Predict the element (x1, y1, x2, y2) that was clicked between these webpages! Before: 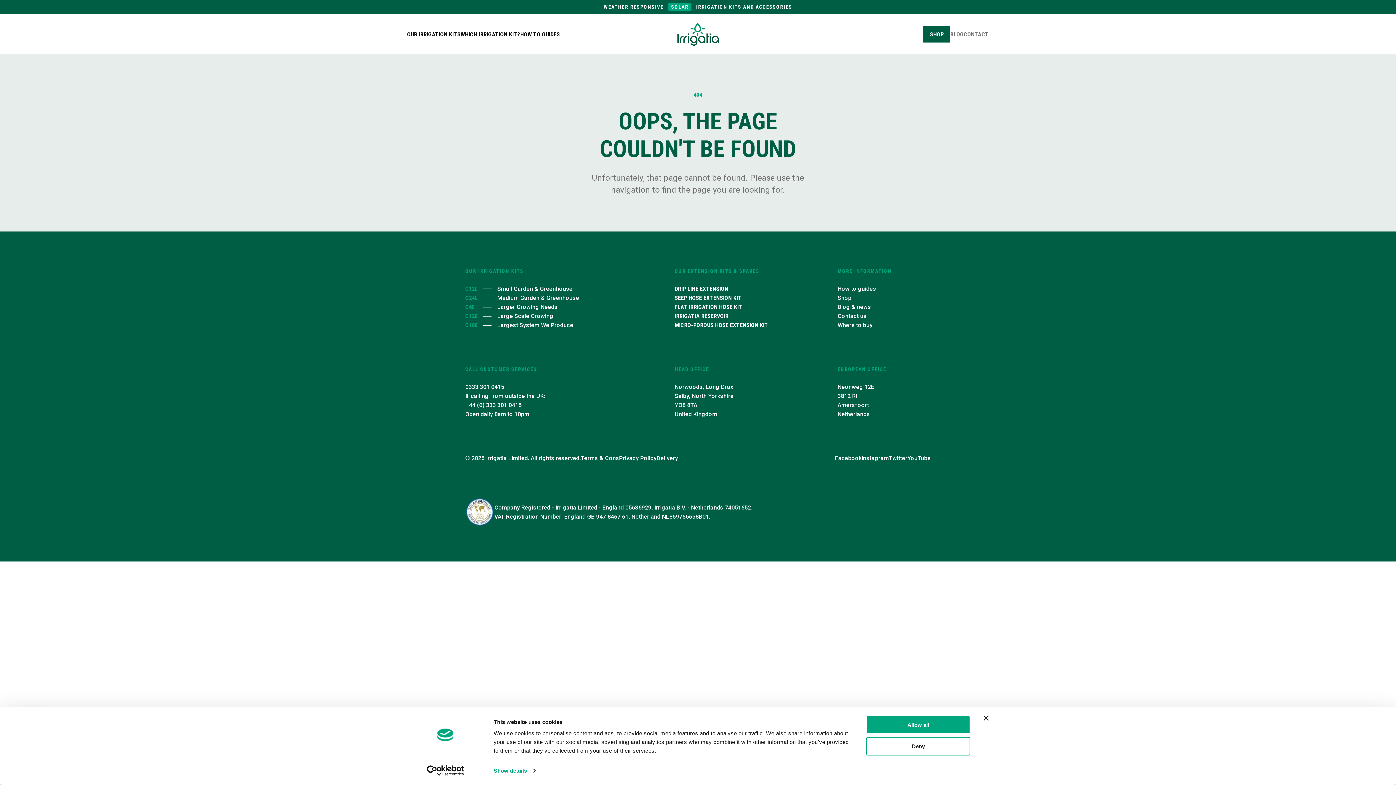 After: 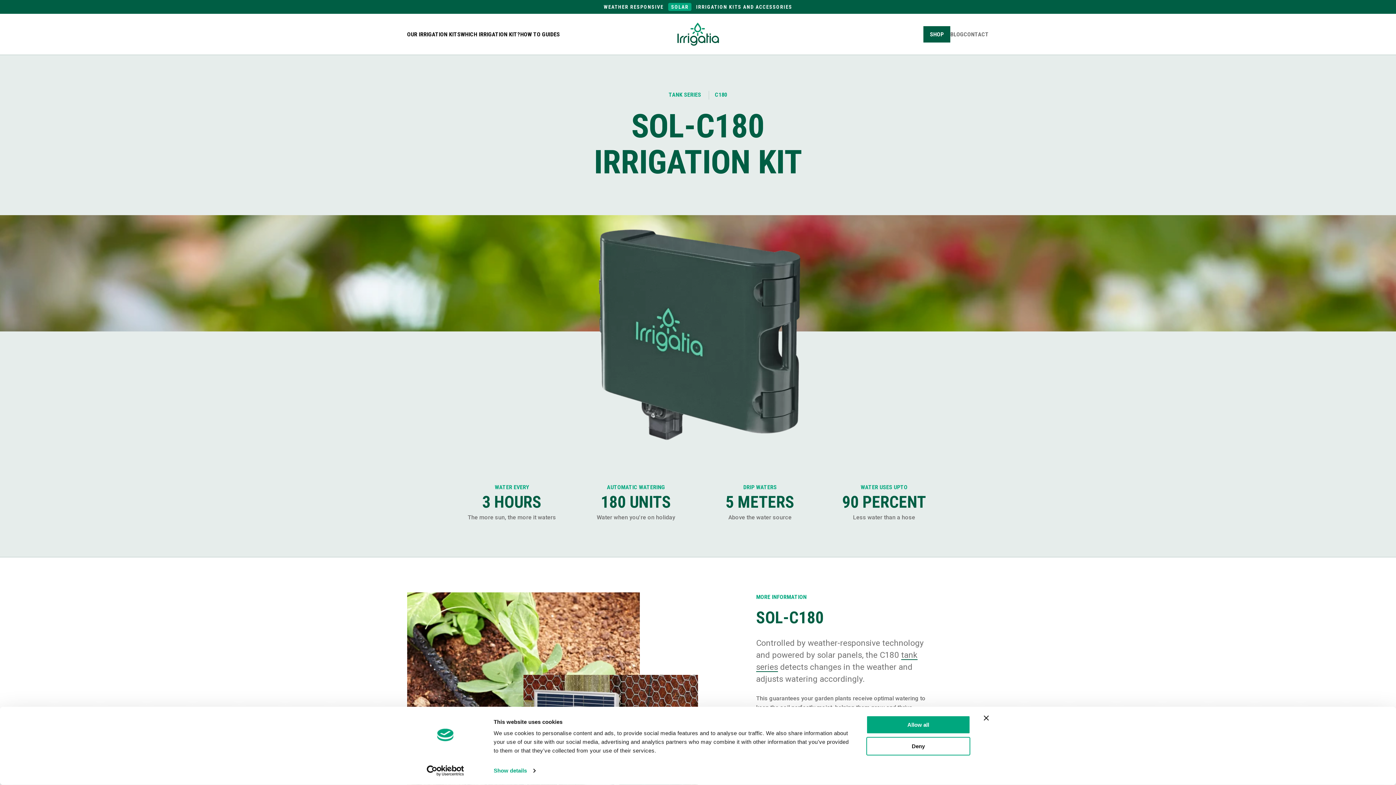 Action: label: Largest System We Produce bbox: (497, 320, 573, 329)